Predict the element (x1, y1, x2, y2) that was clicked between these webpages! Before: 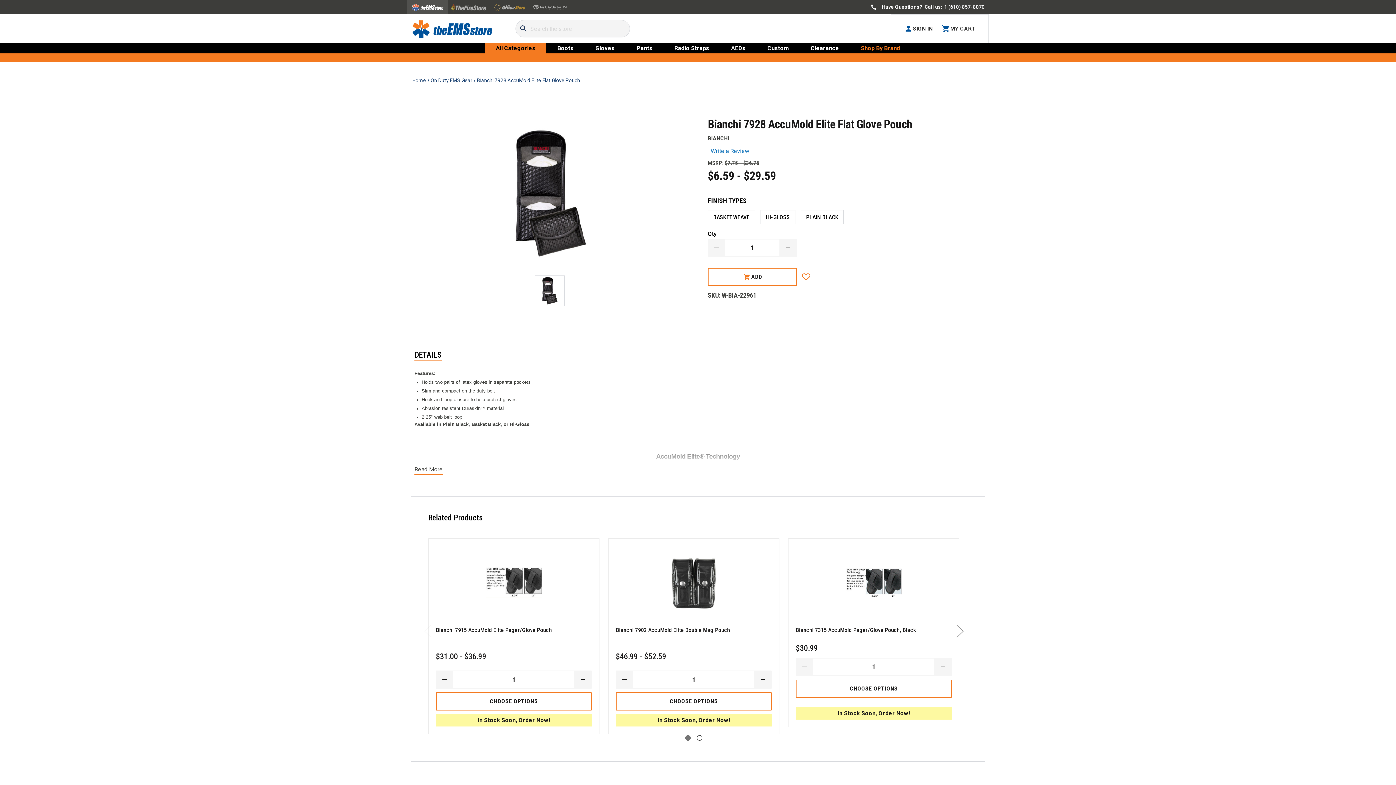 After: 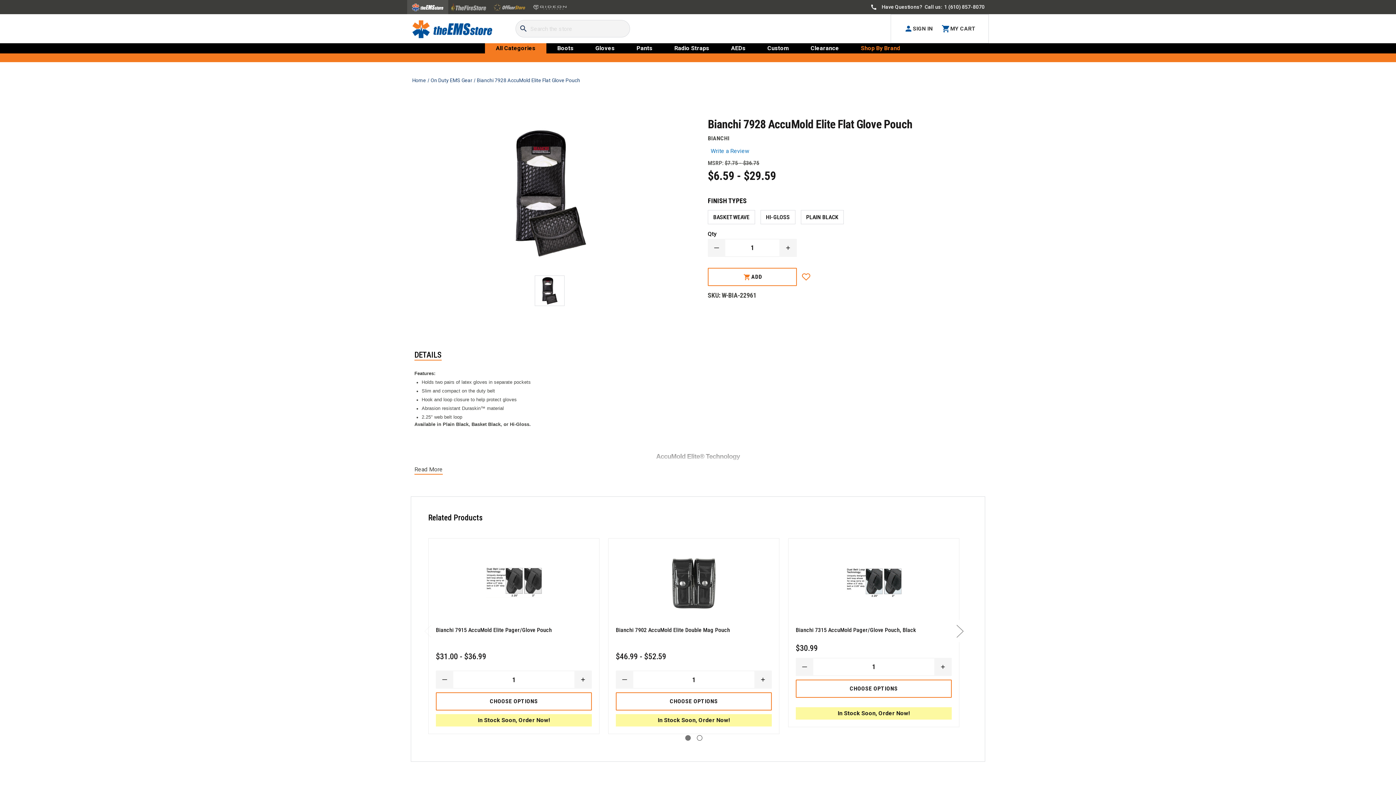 Action: bbox: (534, 275, 564, 306)